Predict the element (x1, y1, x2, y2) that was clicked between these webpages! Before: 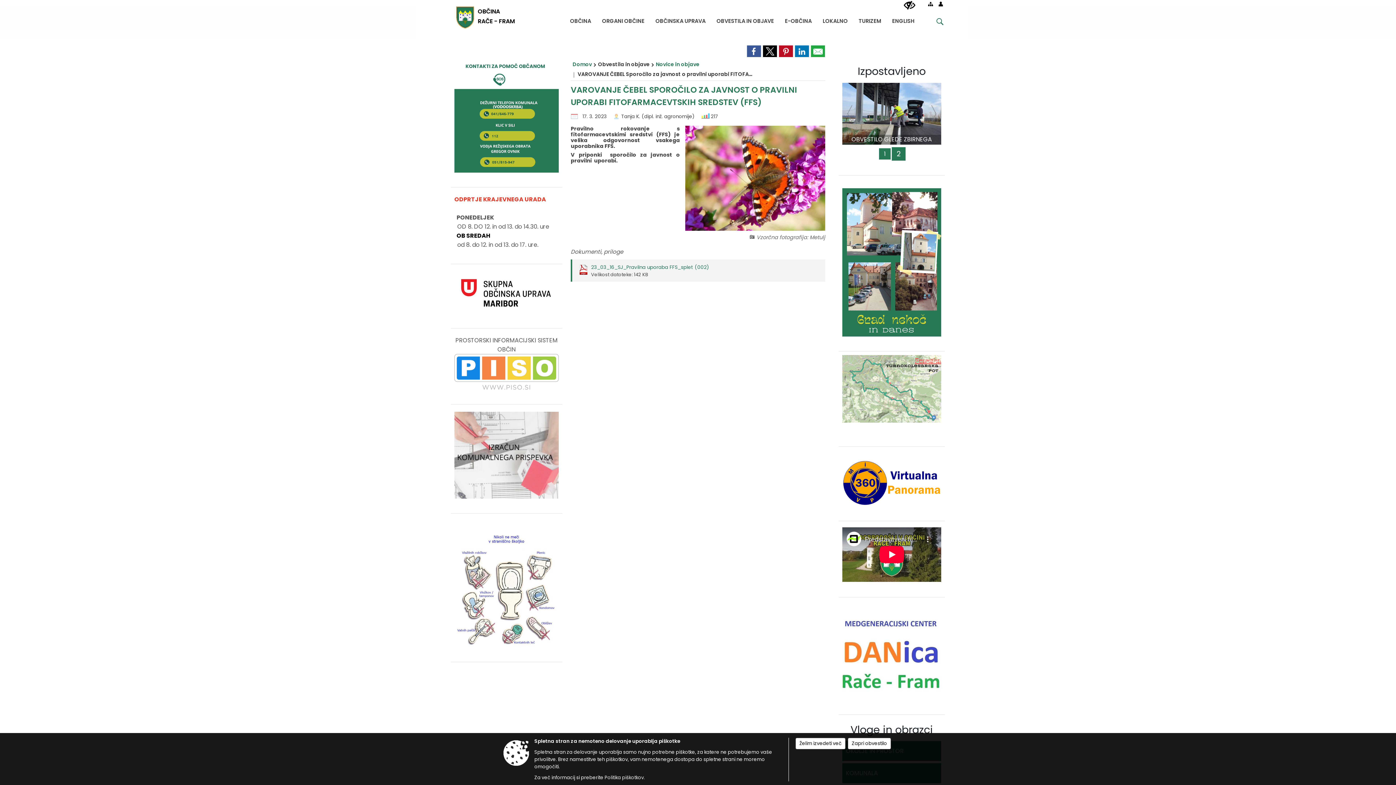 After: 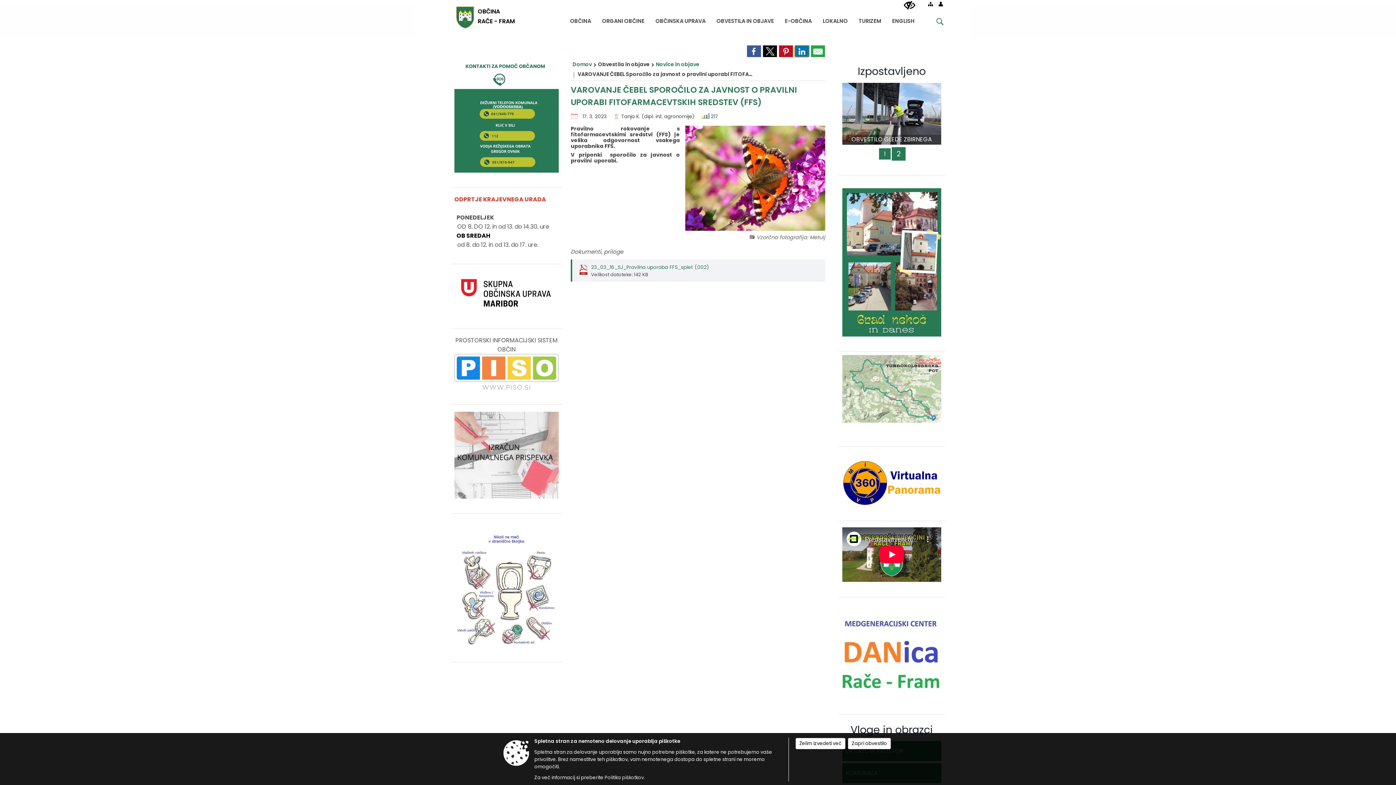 Action: bbox: (794, 45, 809, 57)